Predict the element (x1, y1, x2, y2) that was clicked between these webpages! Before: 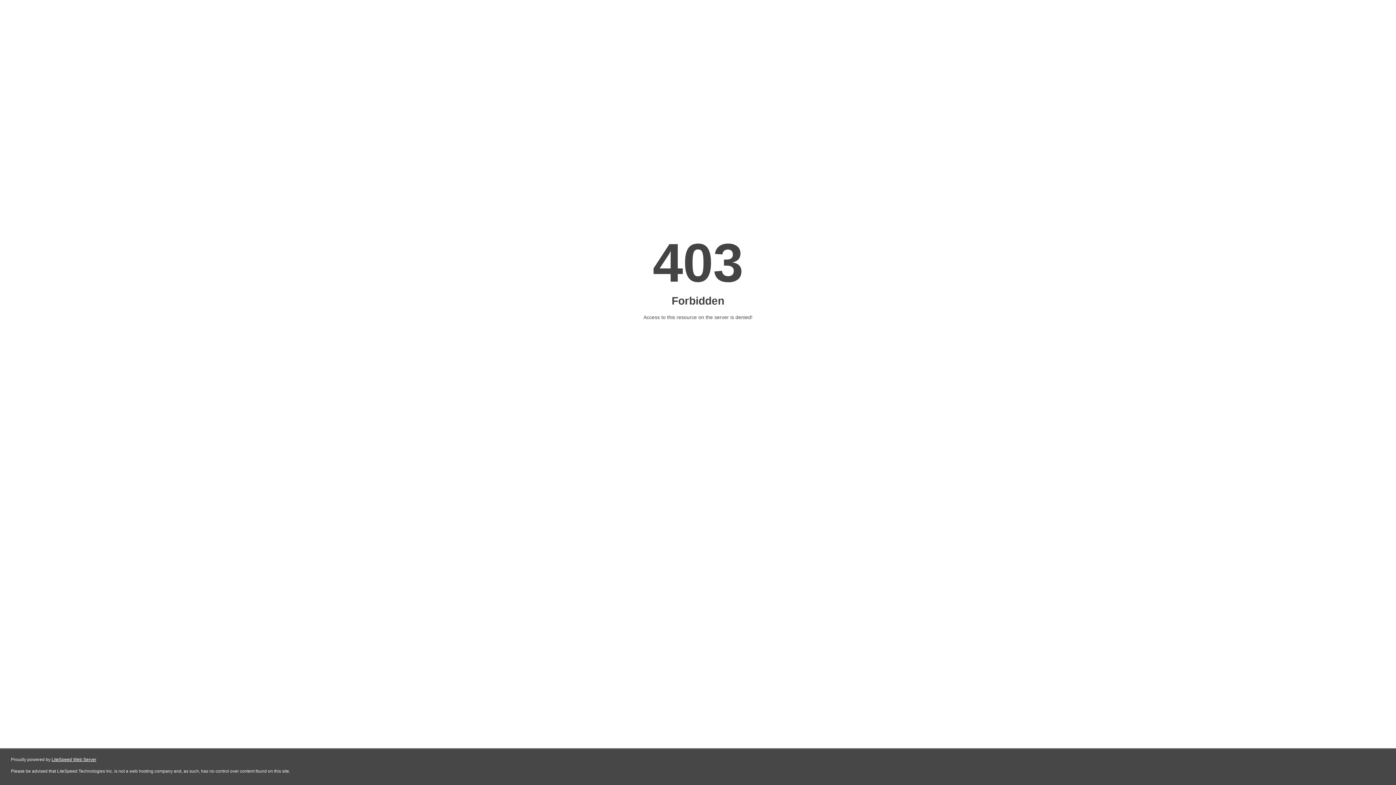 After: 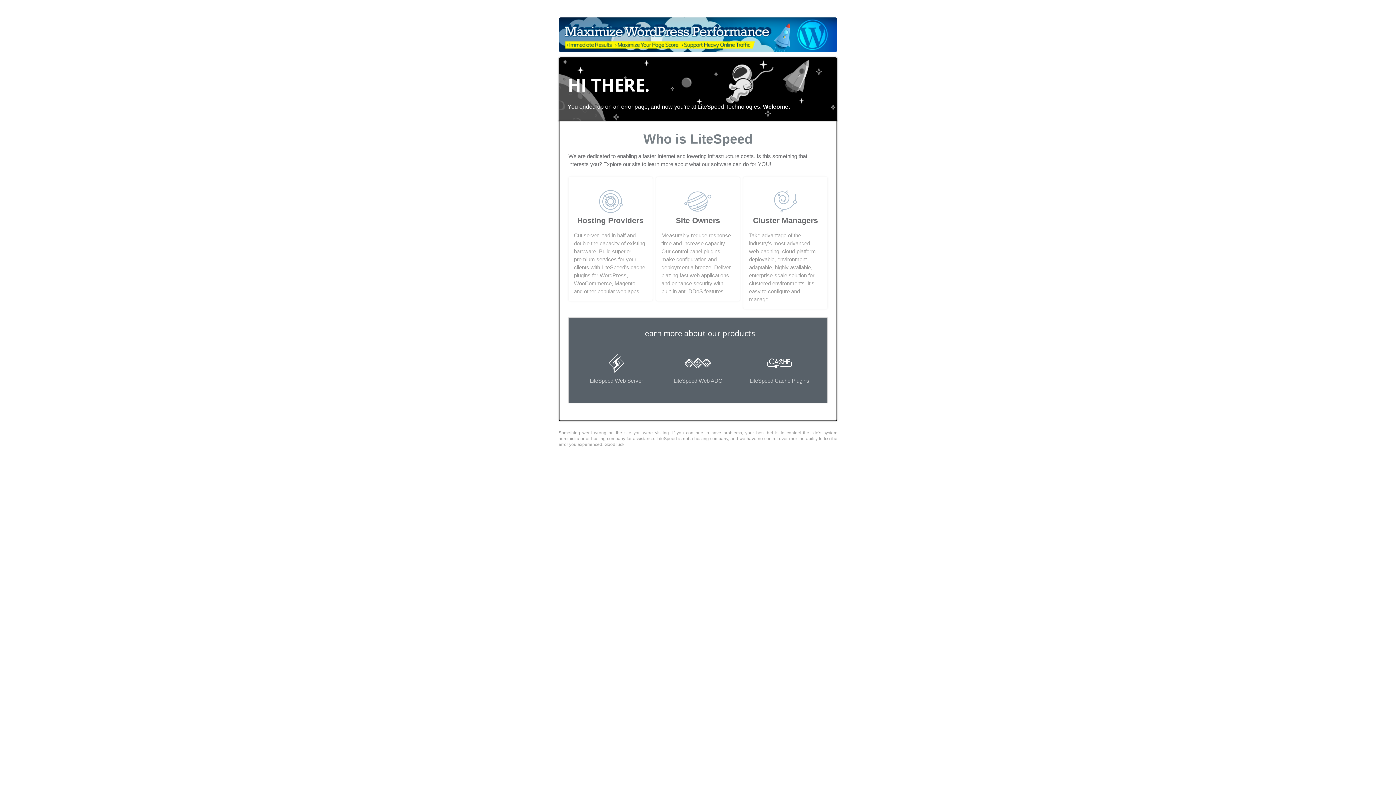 Action: bbox: (51, 757, 96, 762) label: LiteSpeed Web Server